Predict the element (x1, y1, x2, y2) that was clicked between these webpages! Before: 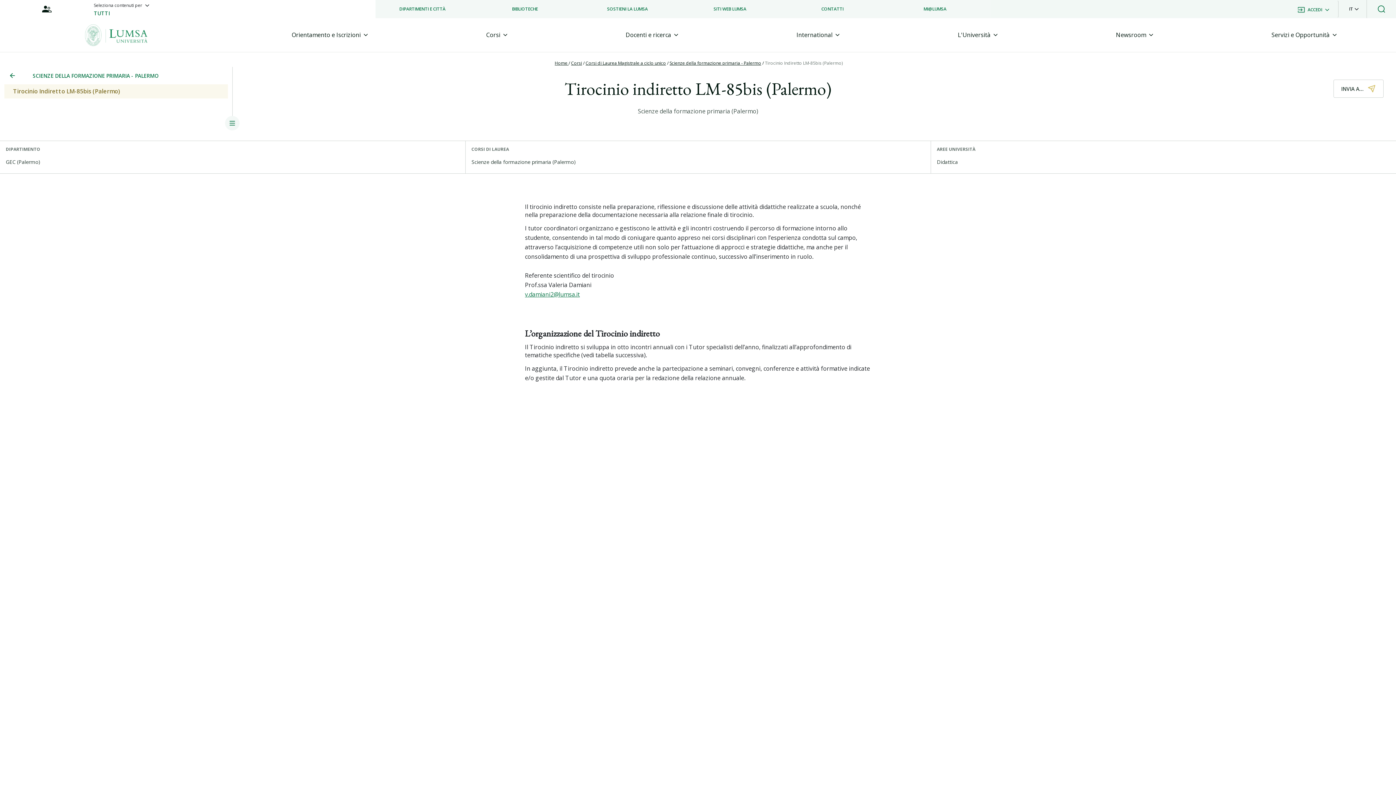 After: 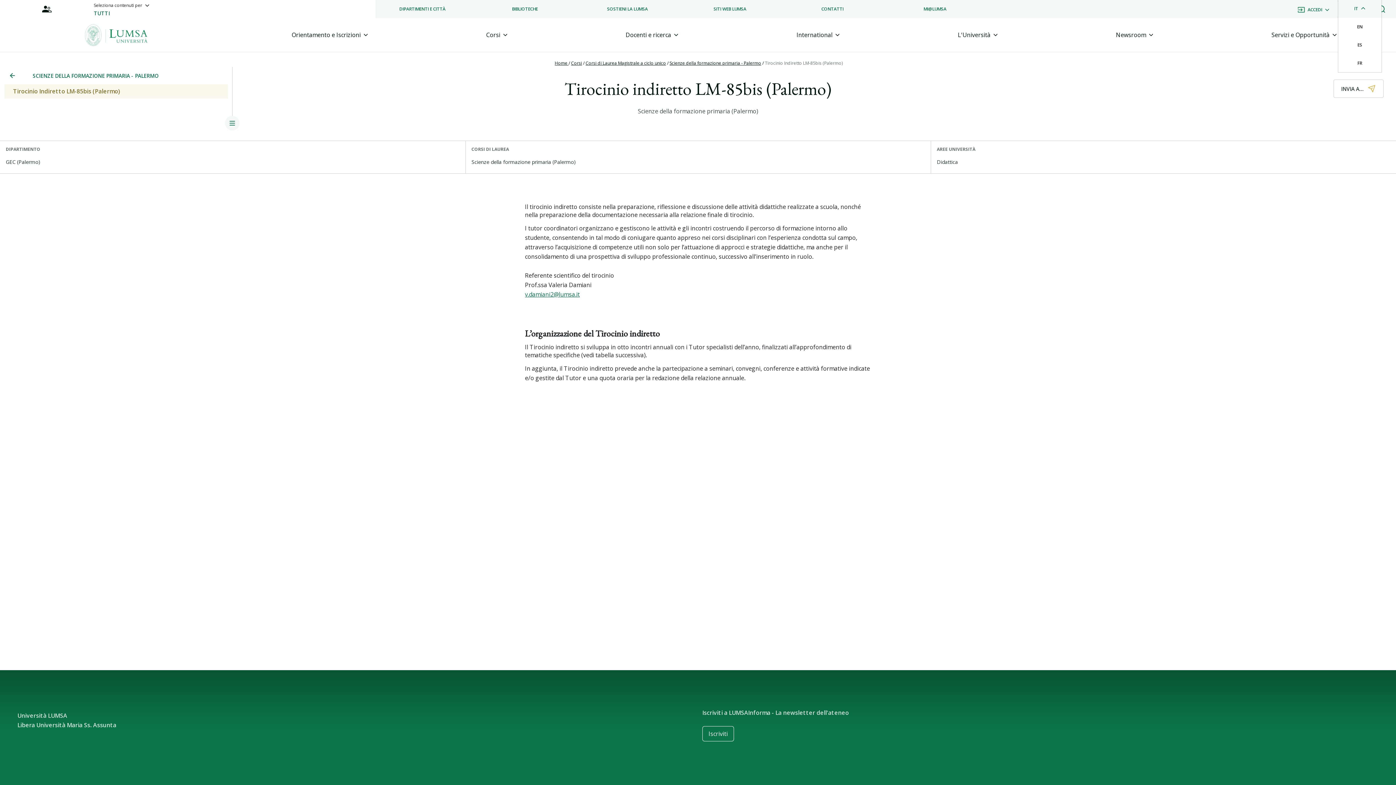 Action: label: IT bbox: (1344, 0, 1364, 18)